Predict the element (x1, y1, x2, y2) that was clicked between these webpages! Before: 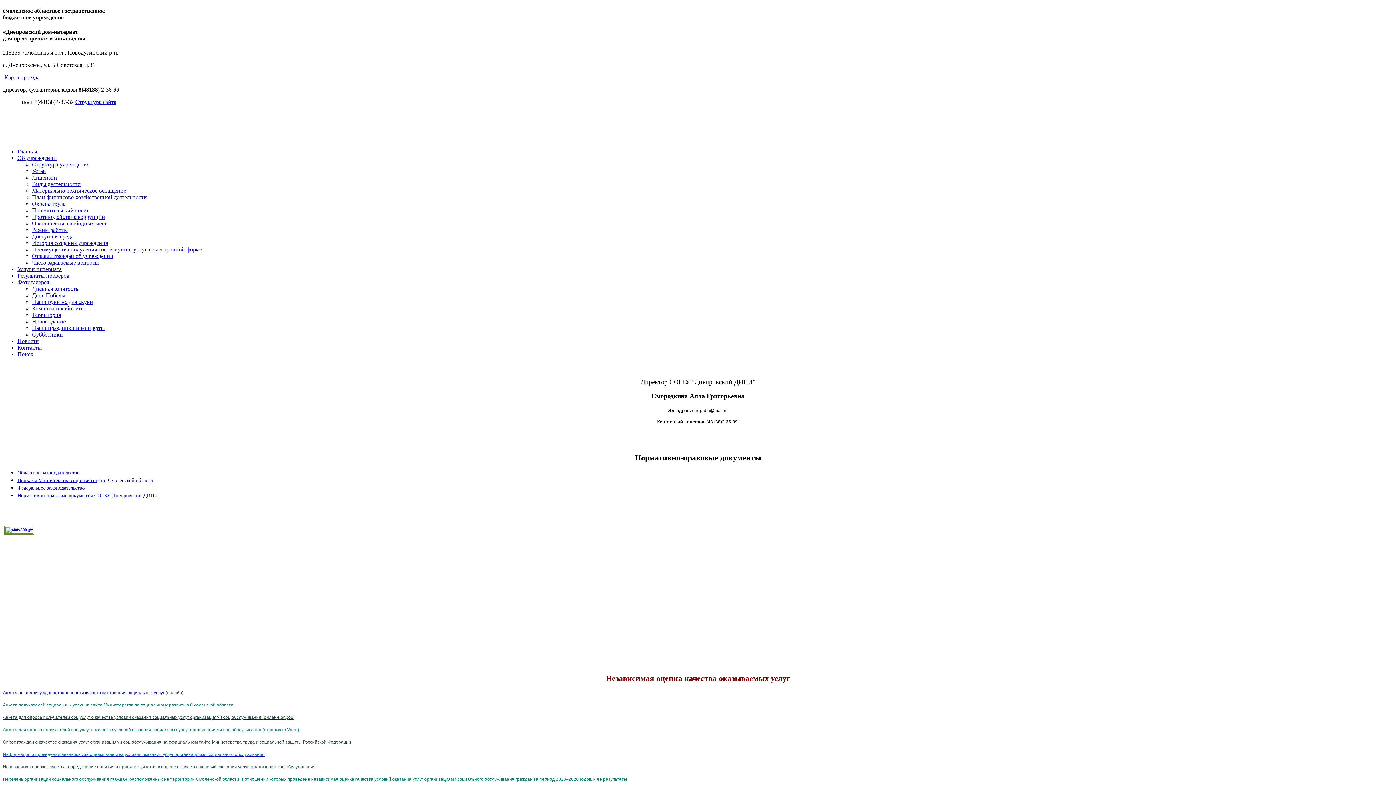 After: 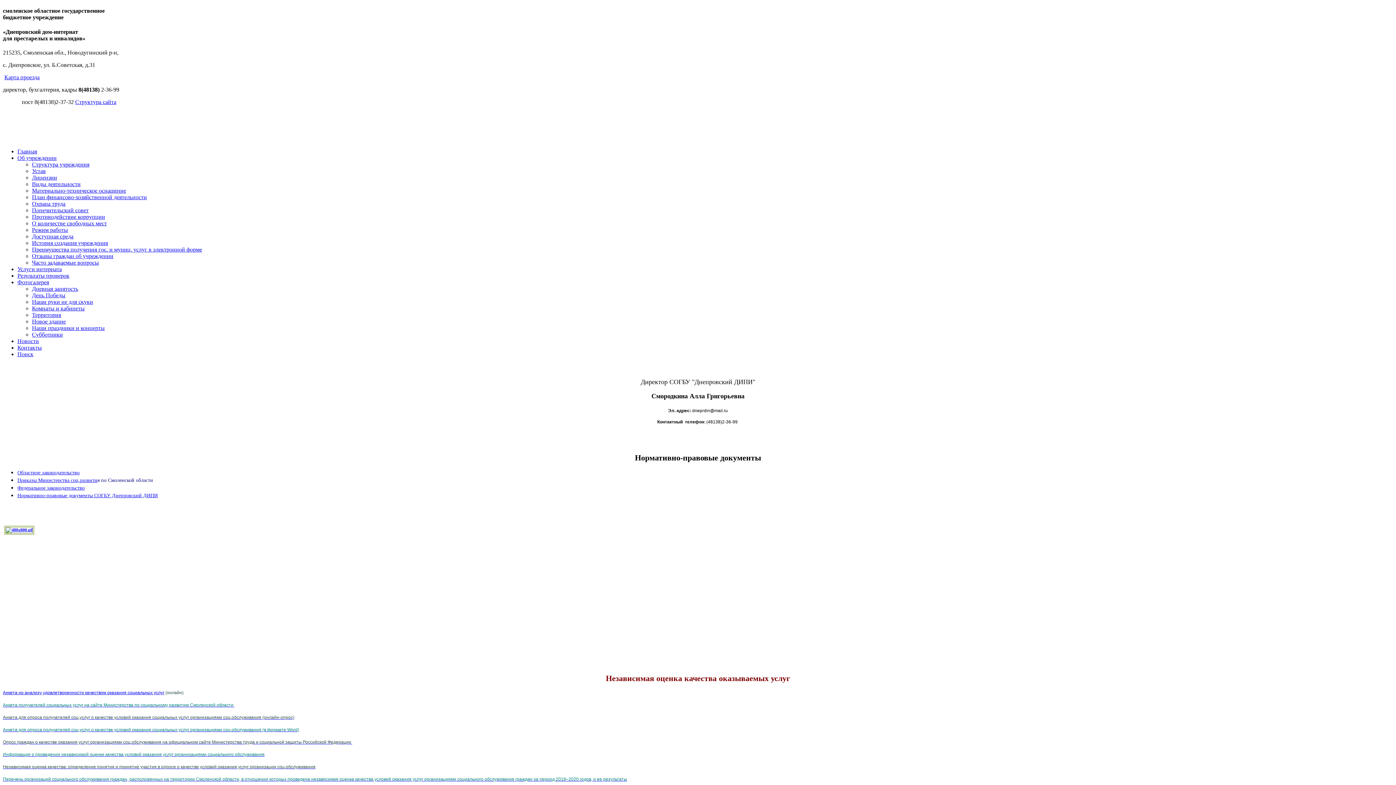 Action: bbox: (17, 154, 56, 161) label: Об учреждении